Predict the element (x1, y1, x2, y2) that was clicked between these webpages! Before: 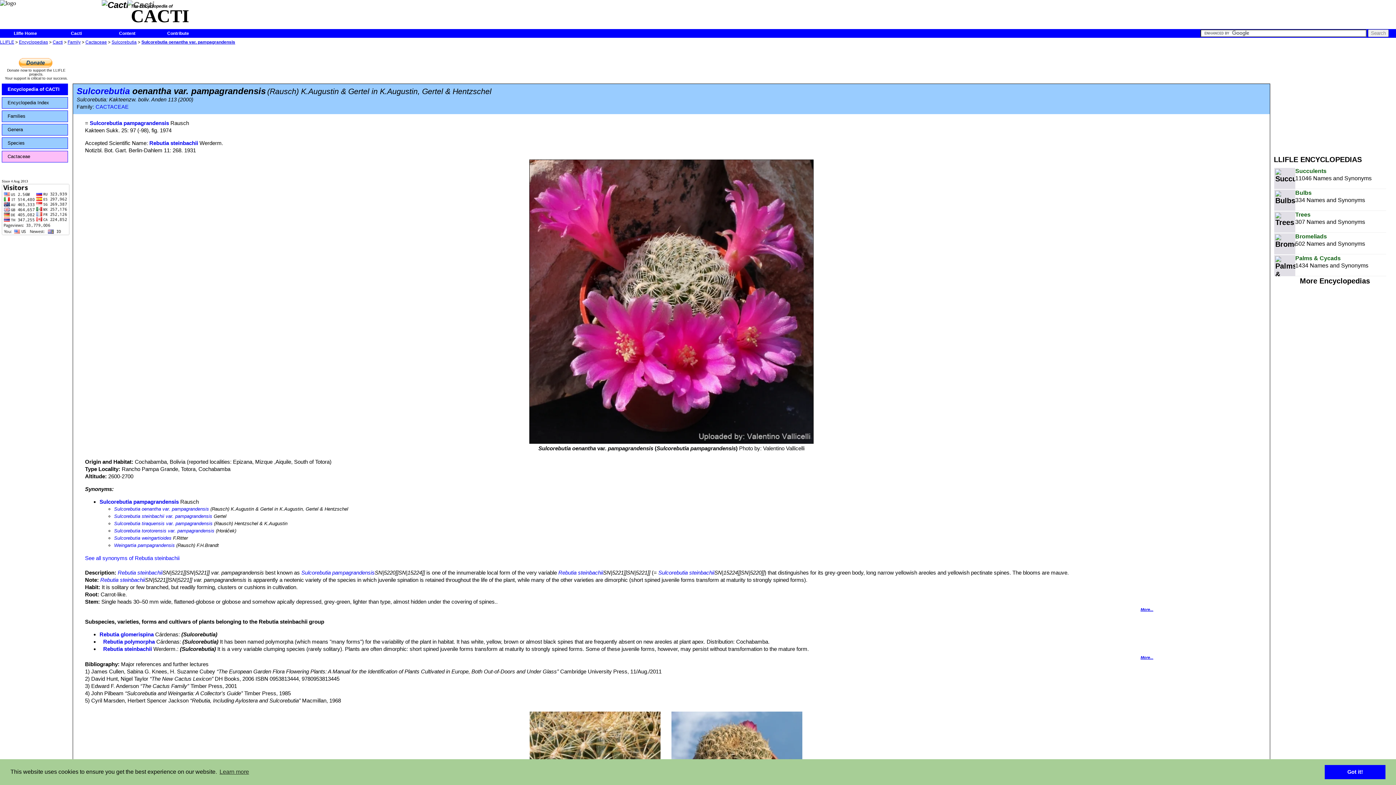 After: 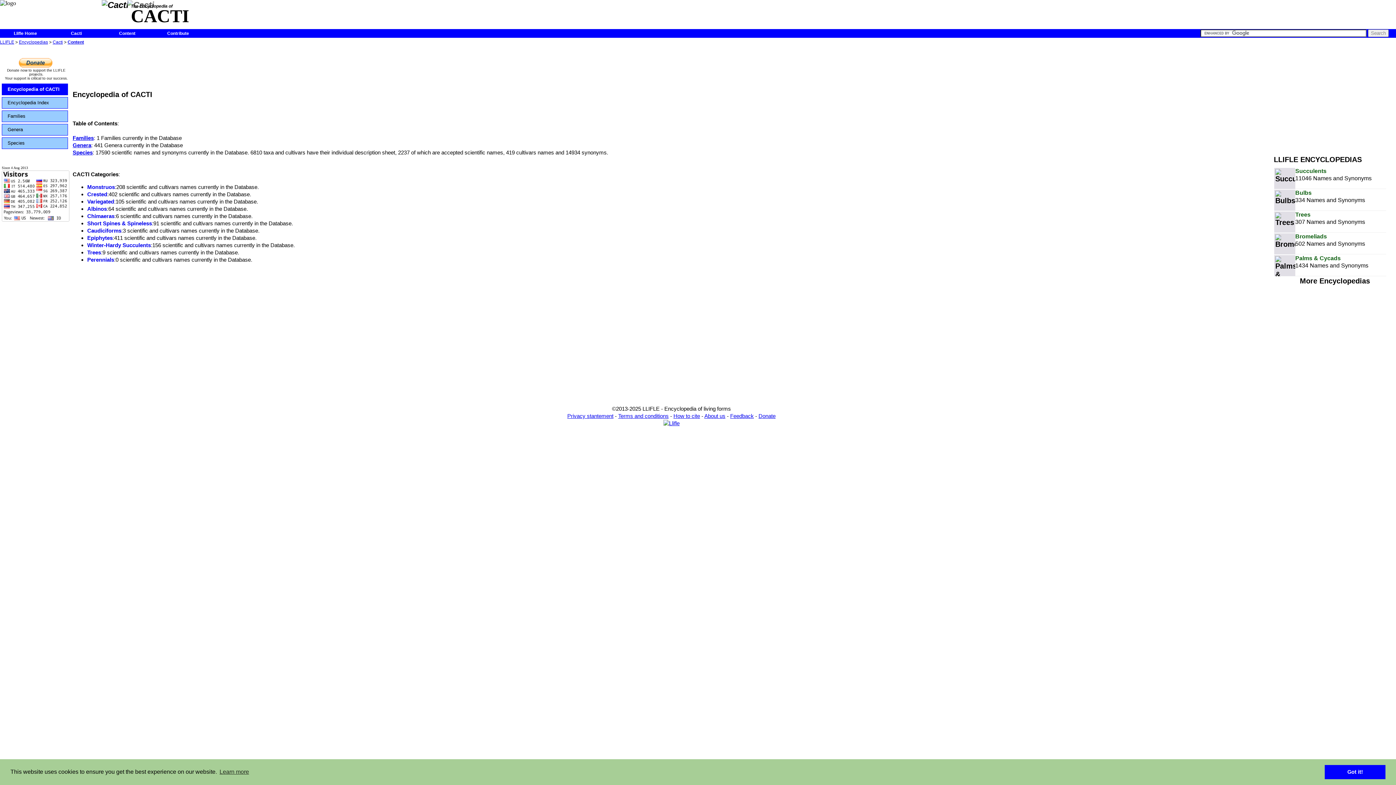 Action: bbox: (1, 97, 68, 108) label: Encyclopedia Index